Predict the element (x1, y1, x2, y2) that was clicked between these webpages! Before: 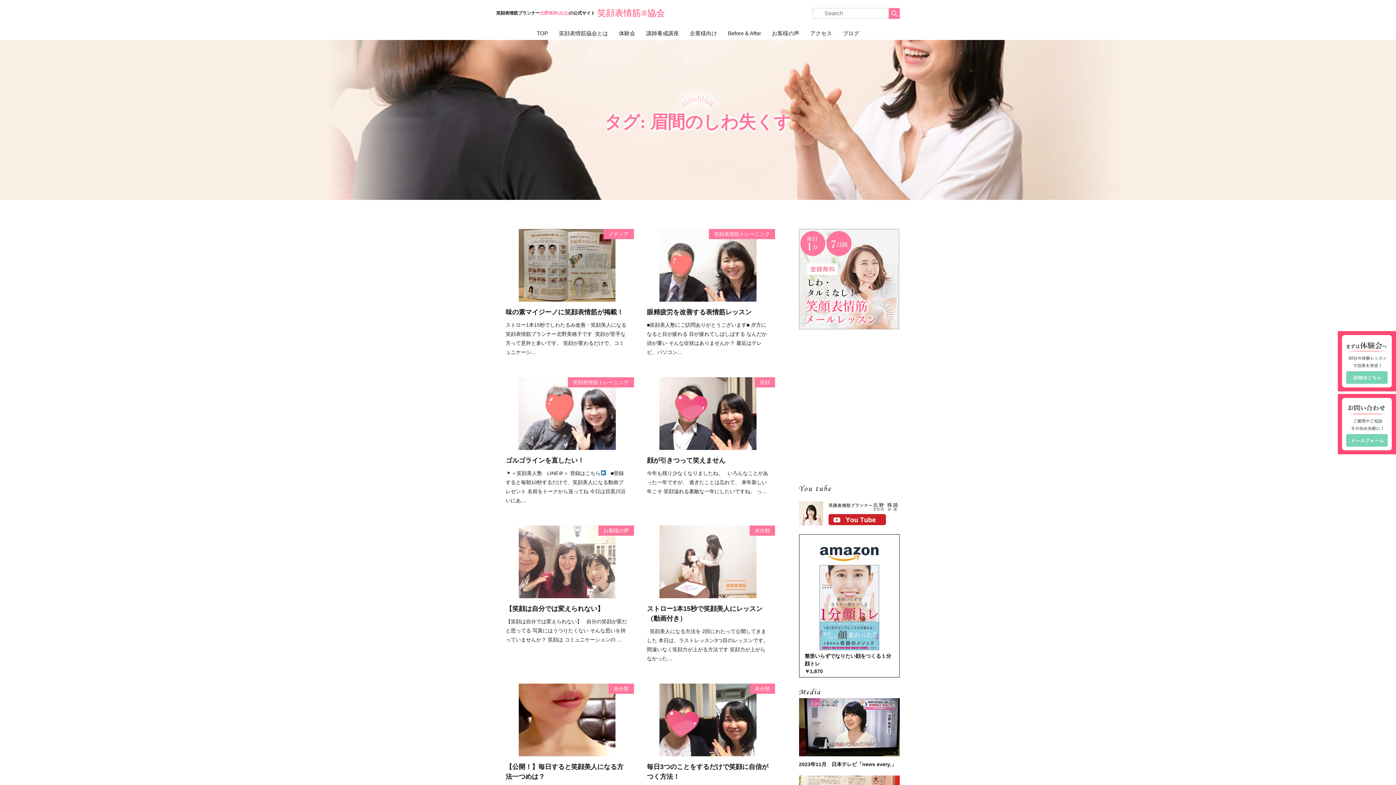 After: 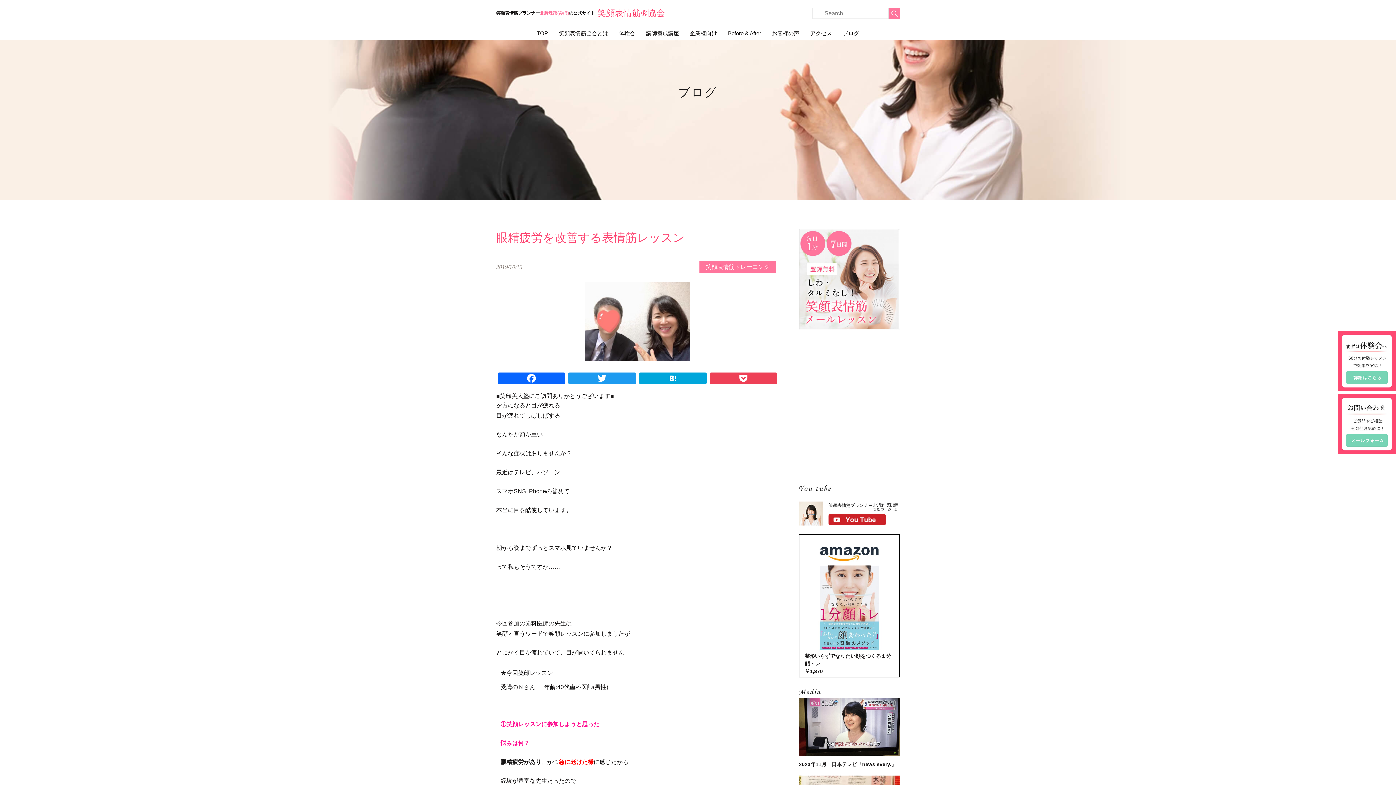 Action: bbox: (641, 229, 775, 362) label: 笑顔表情筋トレーニング
眼精疲労を改善する表情筋レッスン

■笑顔美人塾にご訪問ありがとうございます■ 夕方になると目が疲れる 目が疲れてしばしばする なんだか頭が重い そんな症状はありませんか？ 最近はテレビ、パソコン…